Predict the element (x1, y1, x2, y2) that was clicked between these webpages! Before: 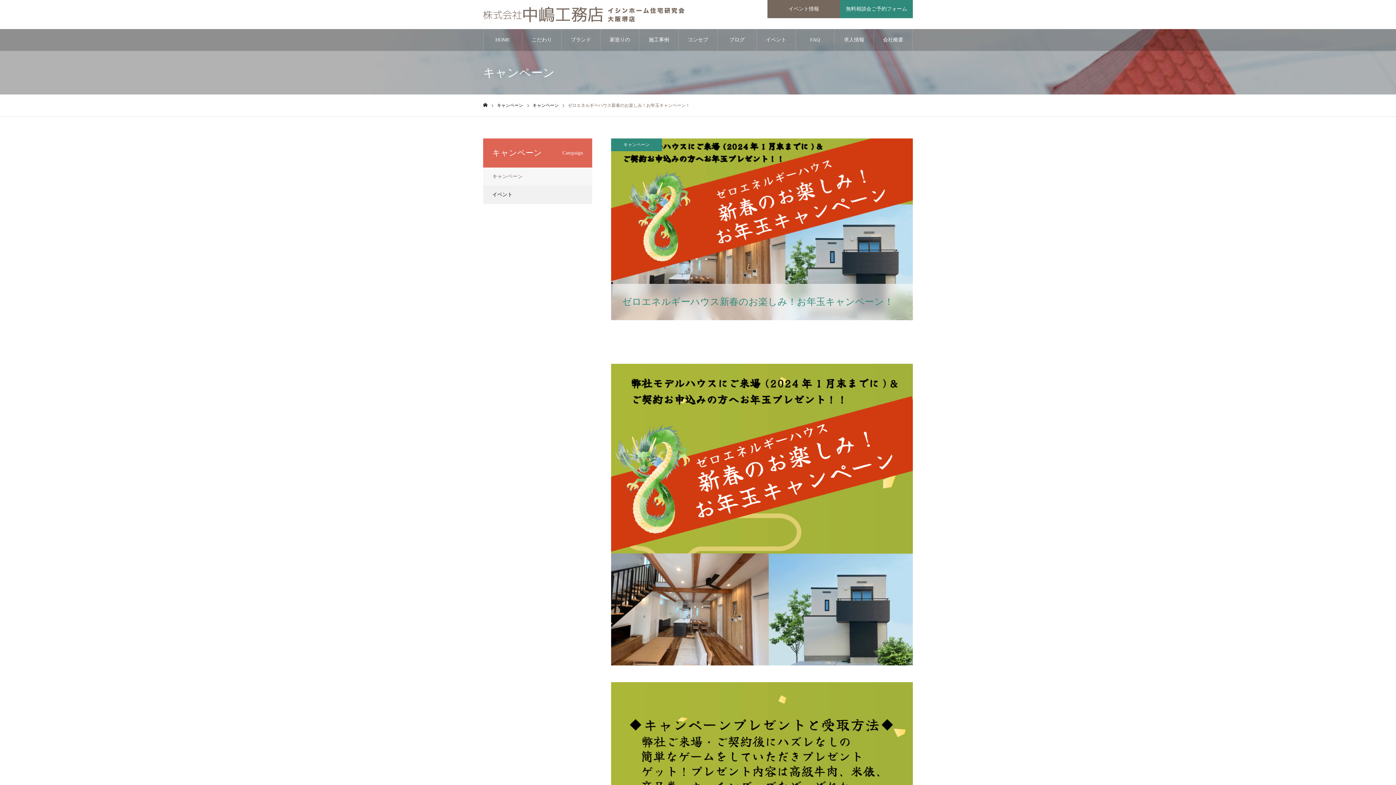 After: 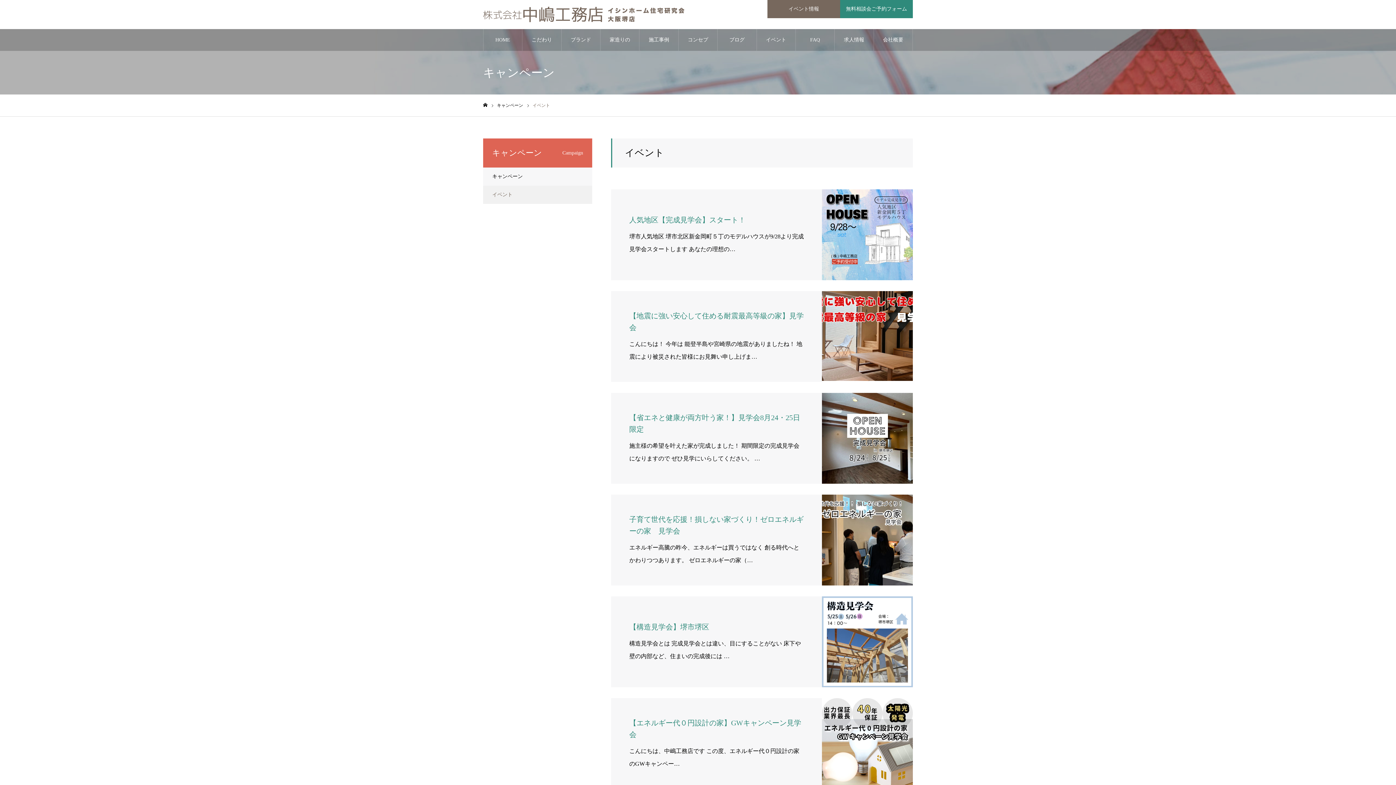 Action: label: イベント情報 bbox: (767, 0, 840, 18)